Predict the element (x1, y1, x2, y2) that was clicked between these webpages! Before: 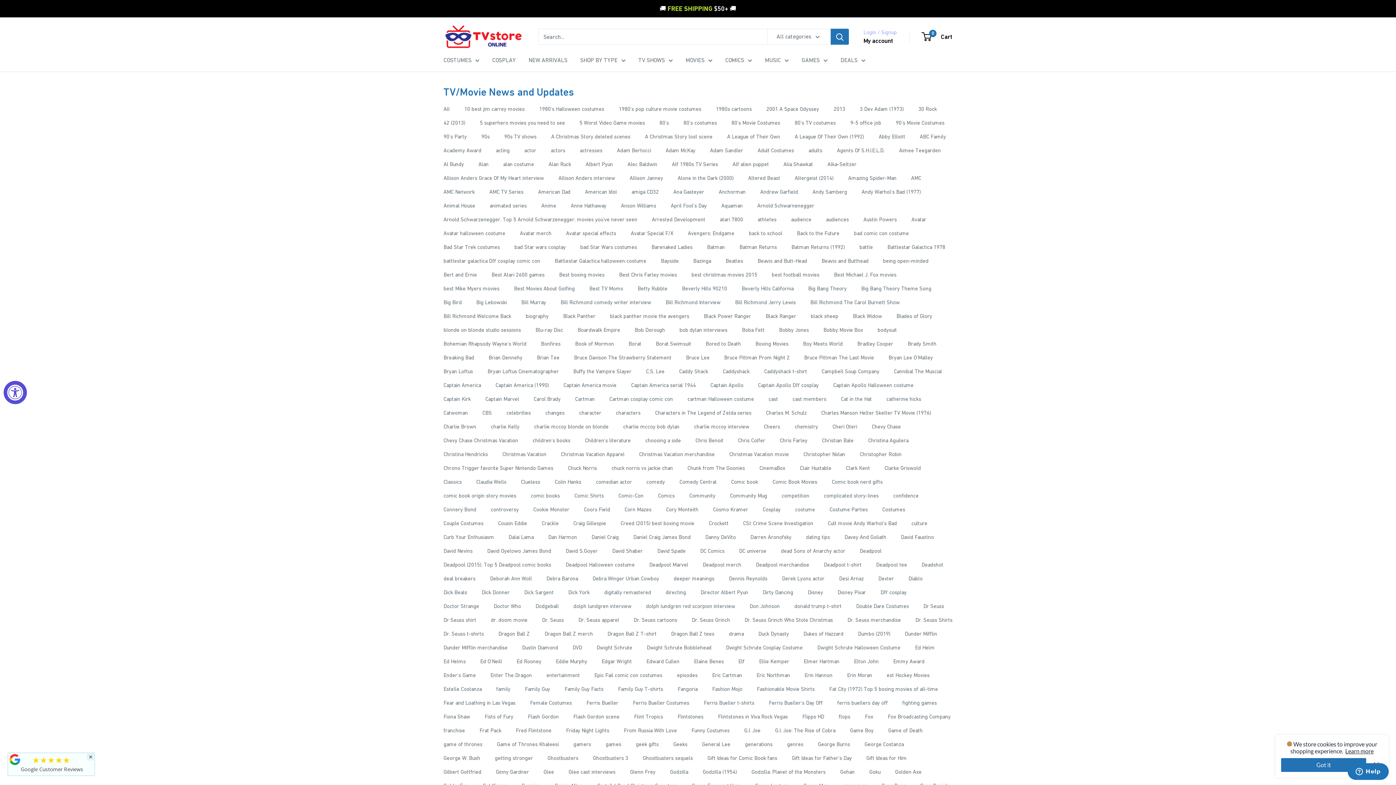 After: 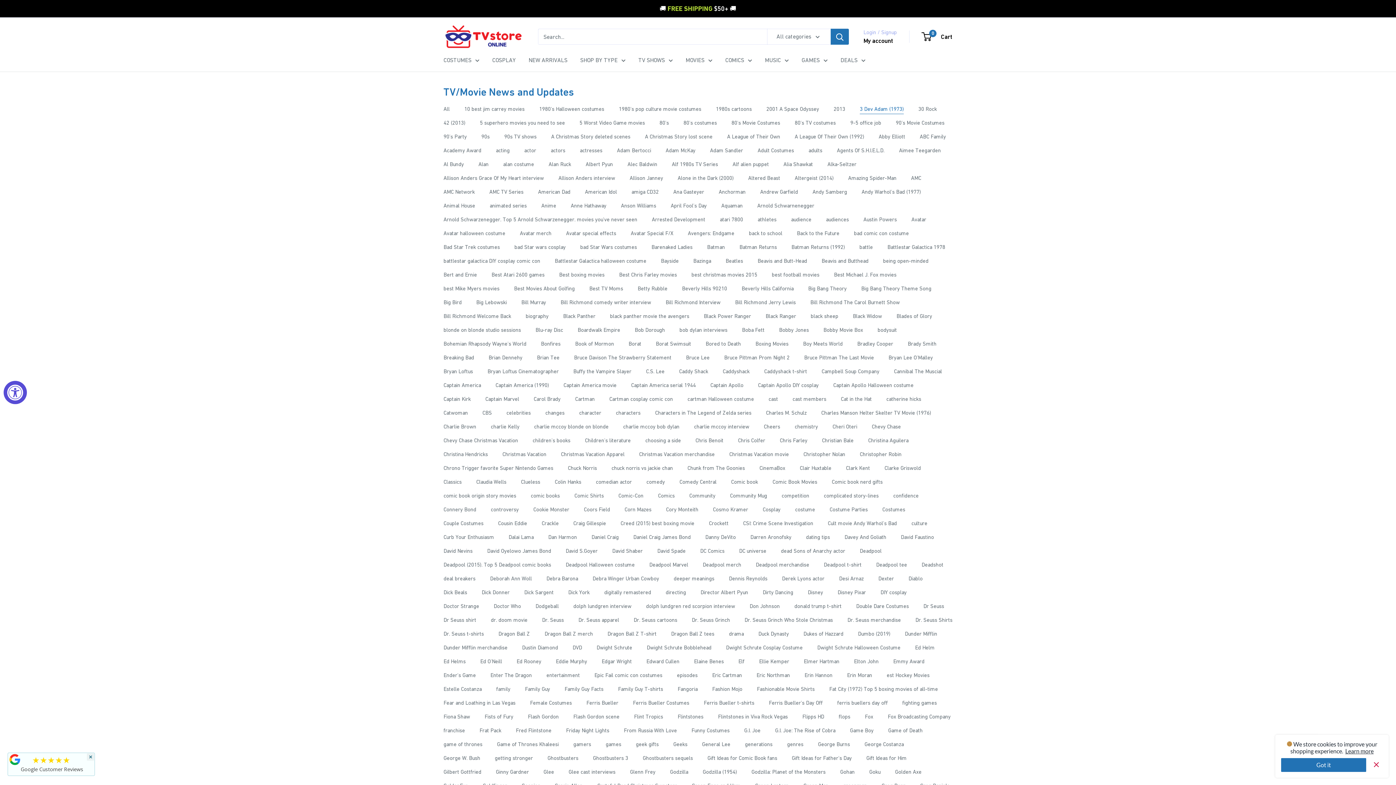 Action: label: 3 Dev Adam (1973) bbox: (860, 105, 904, 112)